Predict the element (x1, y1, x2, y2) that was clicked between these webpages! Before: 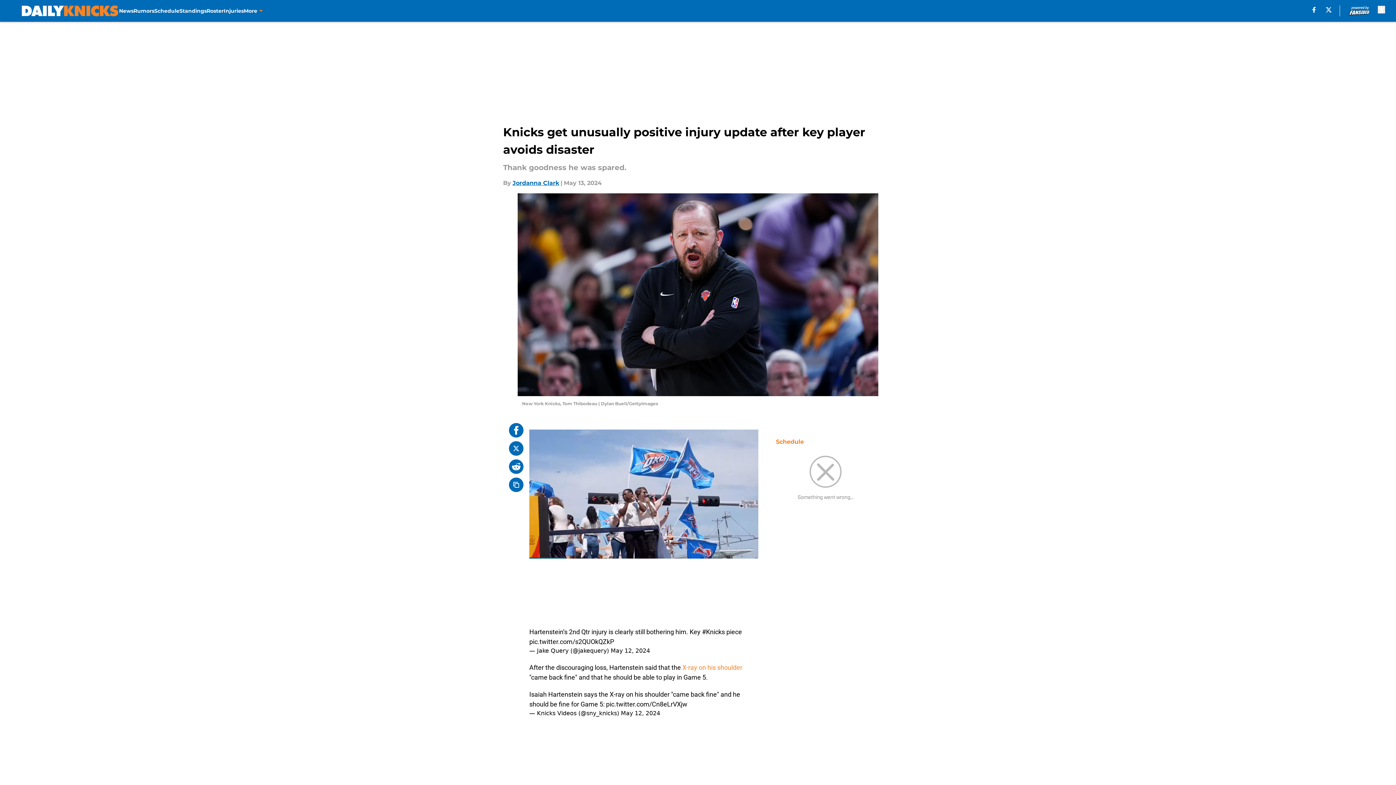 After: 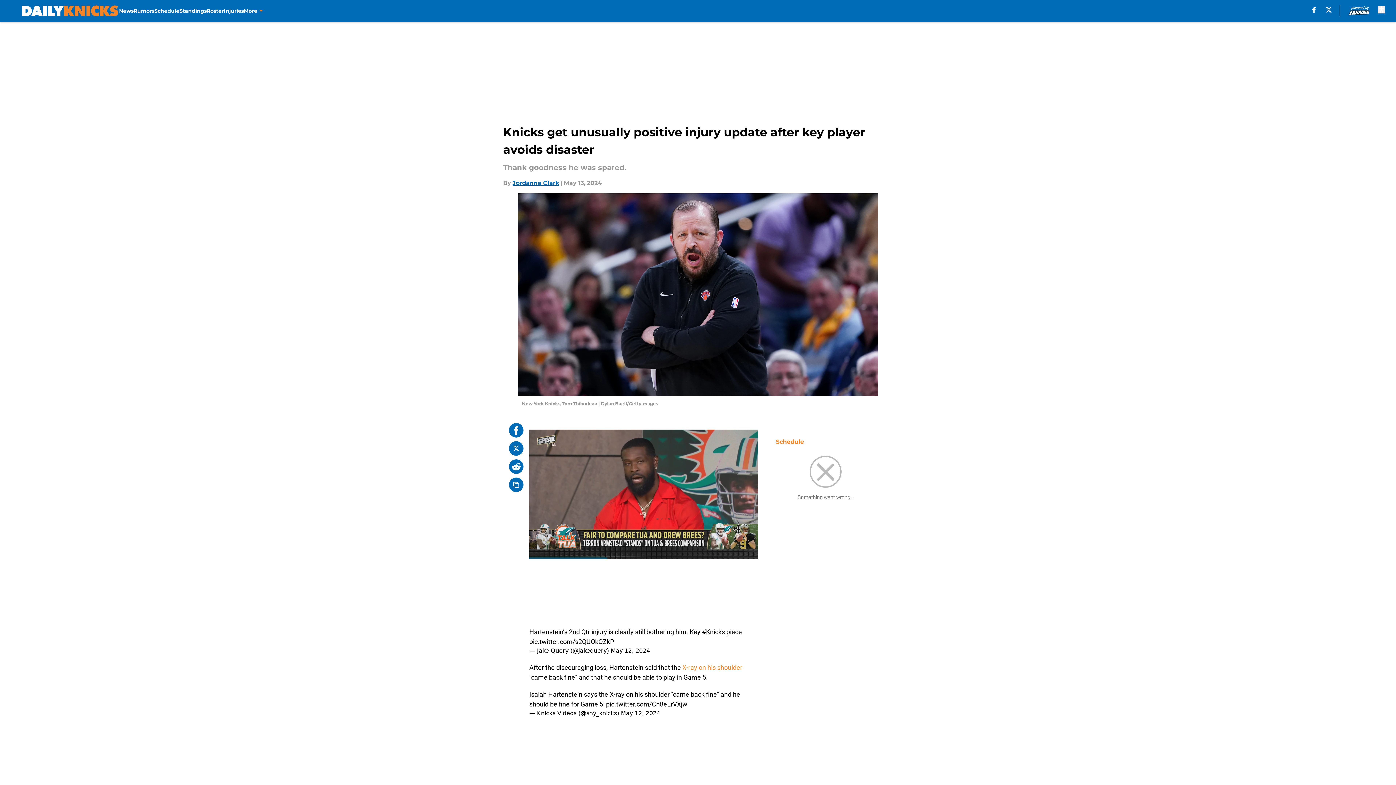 Action: bbox: (509, 459, 523, 474)